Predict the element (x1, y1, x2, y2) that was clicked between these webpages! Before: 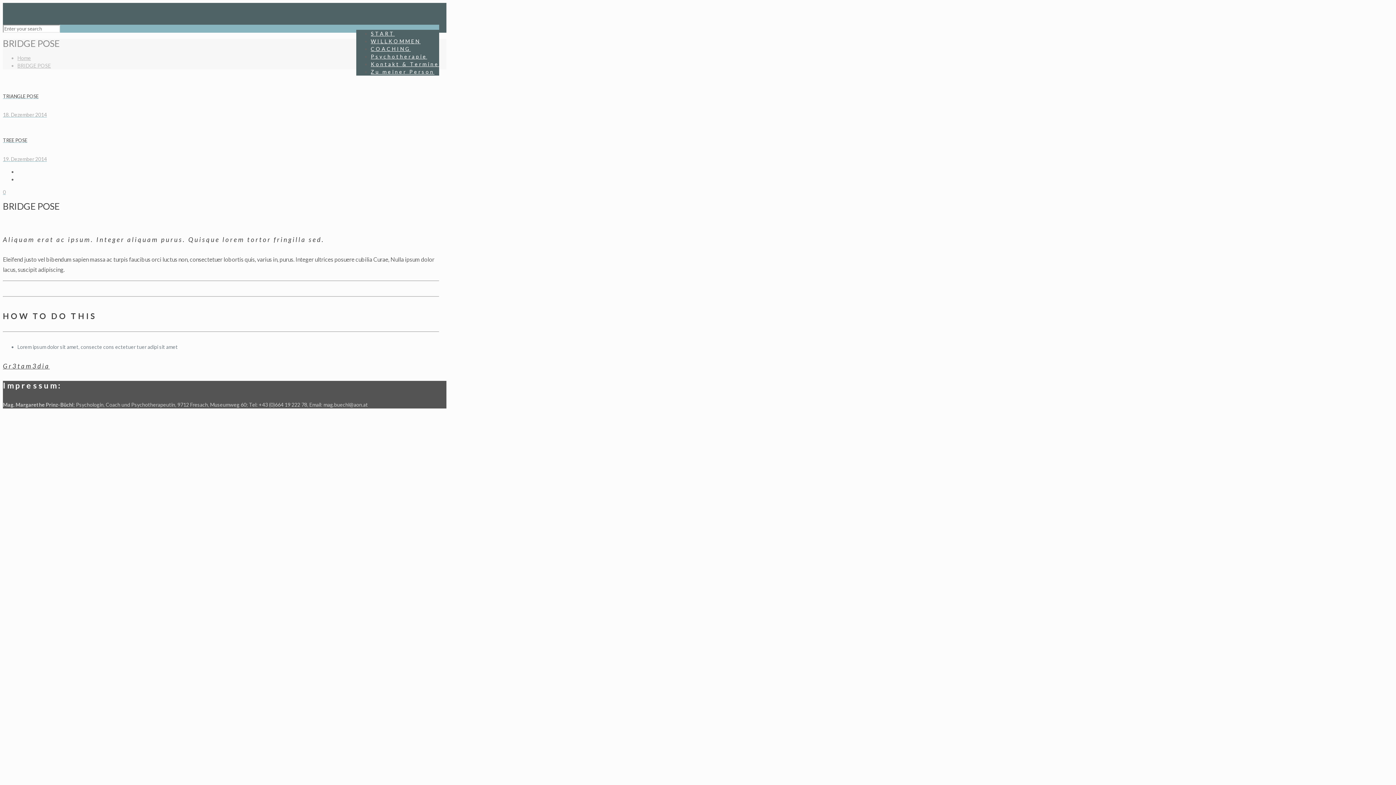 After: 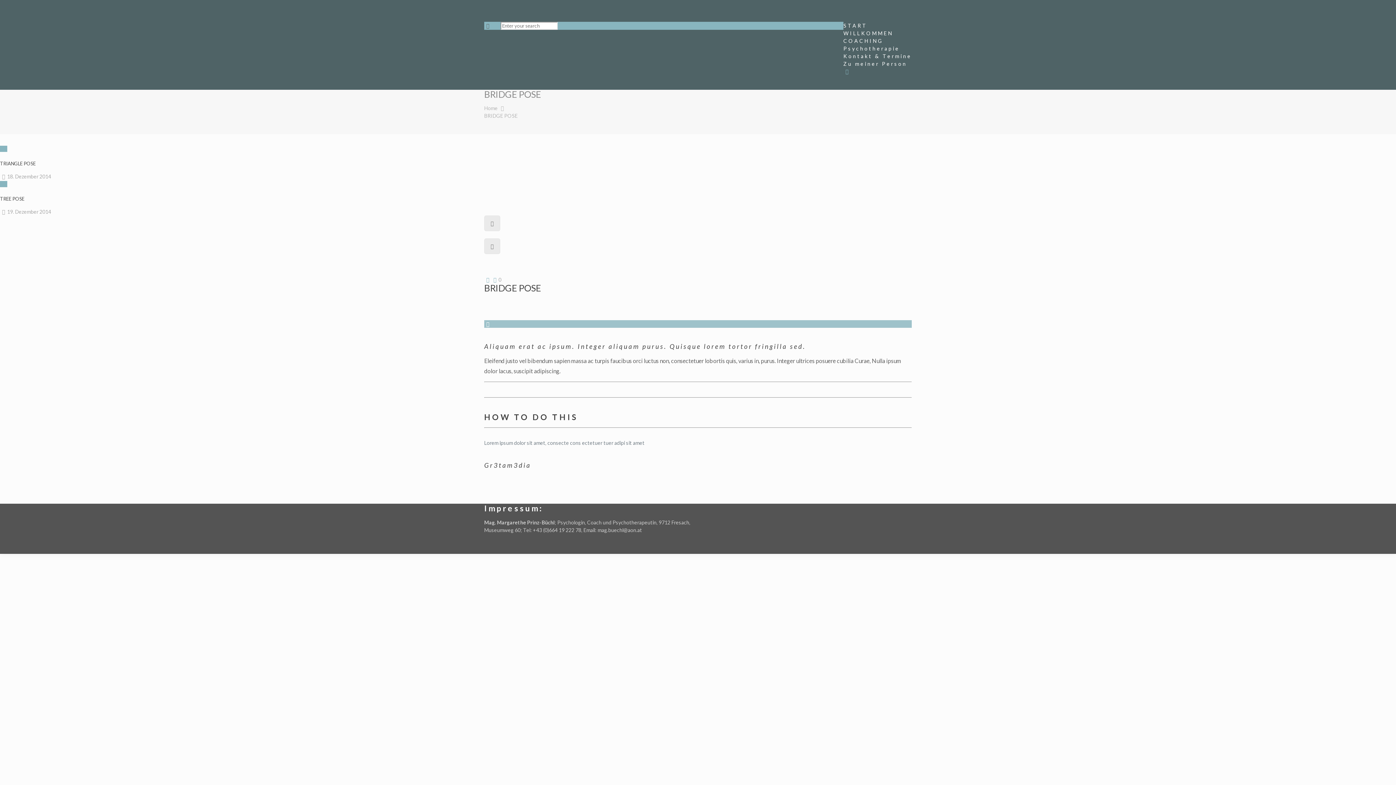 Action: bbox: (17, 62, 50, 68) label: BRIDGE POSE